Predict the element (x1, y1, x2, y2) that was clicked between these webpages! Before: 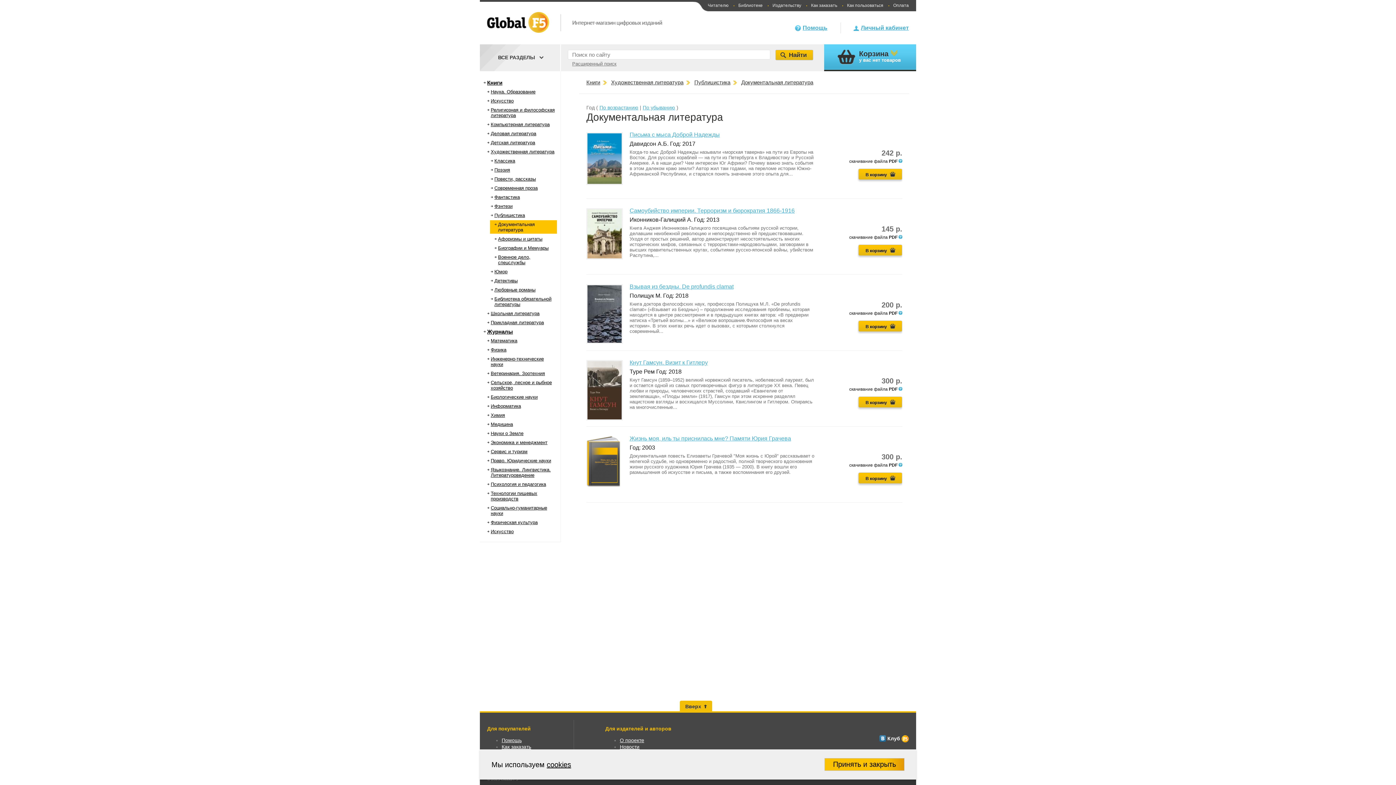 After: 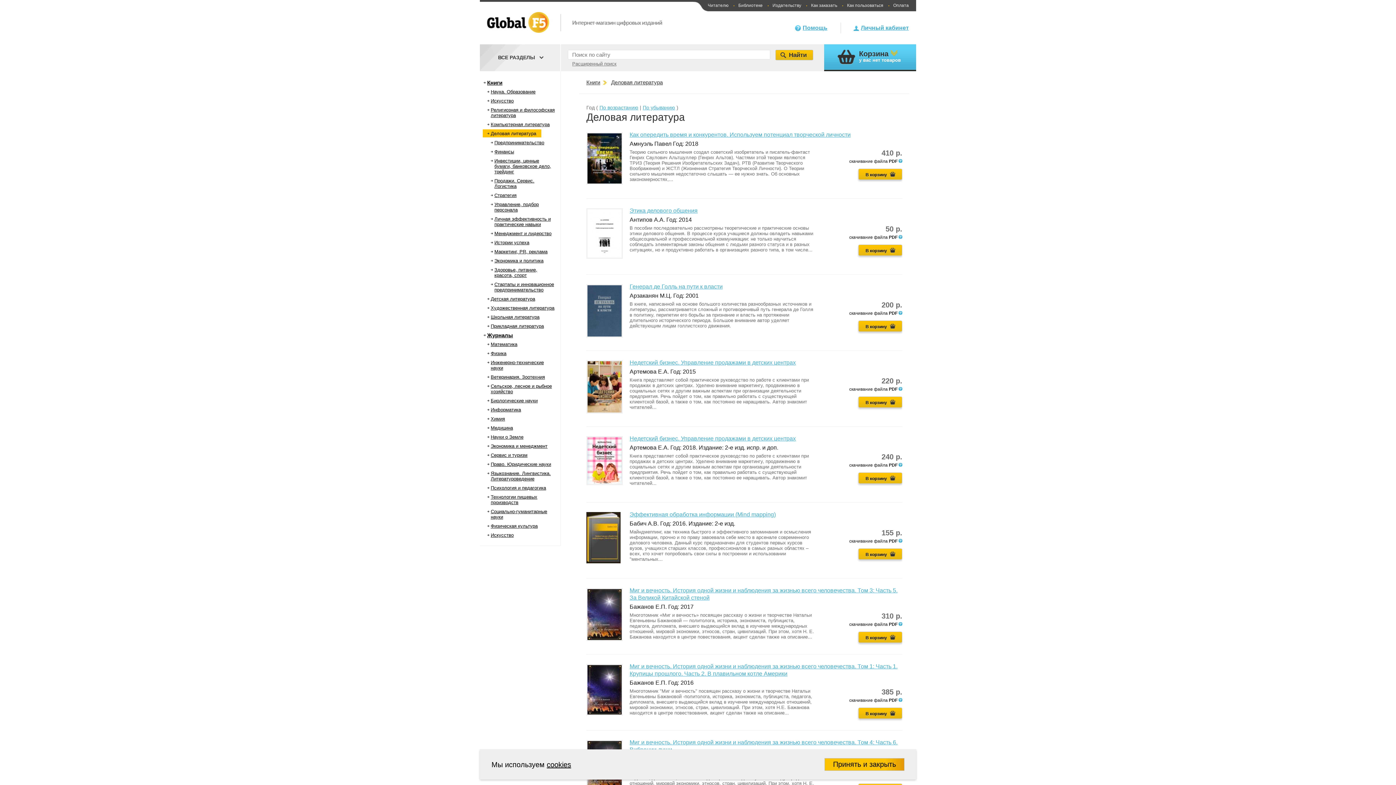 Action: label: Деловая литература bbox: (490, 130, 536, 136)